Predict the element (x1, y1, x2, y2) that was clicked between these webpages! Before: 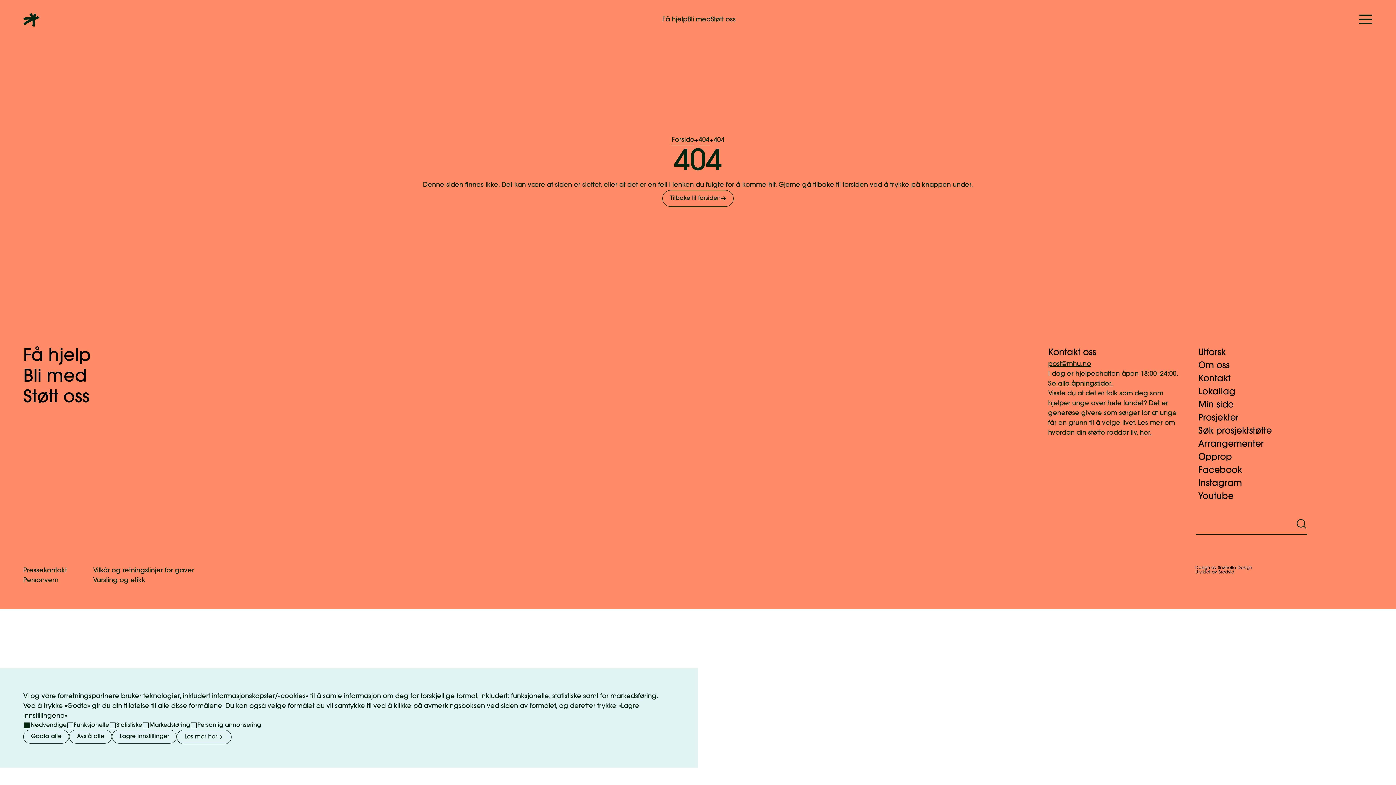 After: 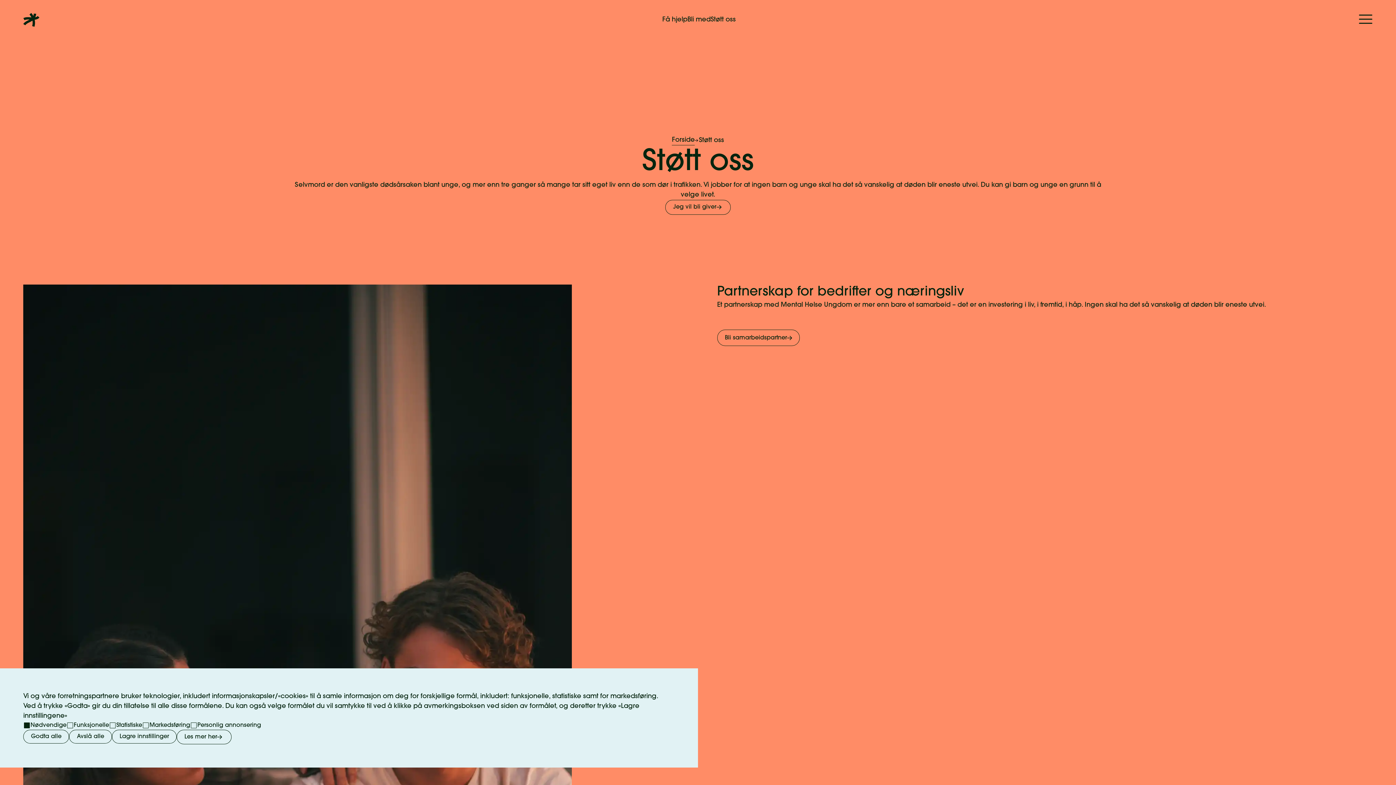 Action: label: Støtt oss bbox: (23, 387, 100, 408)